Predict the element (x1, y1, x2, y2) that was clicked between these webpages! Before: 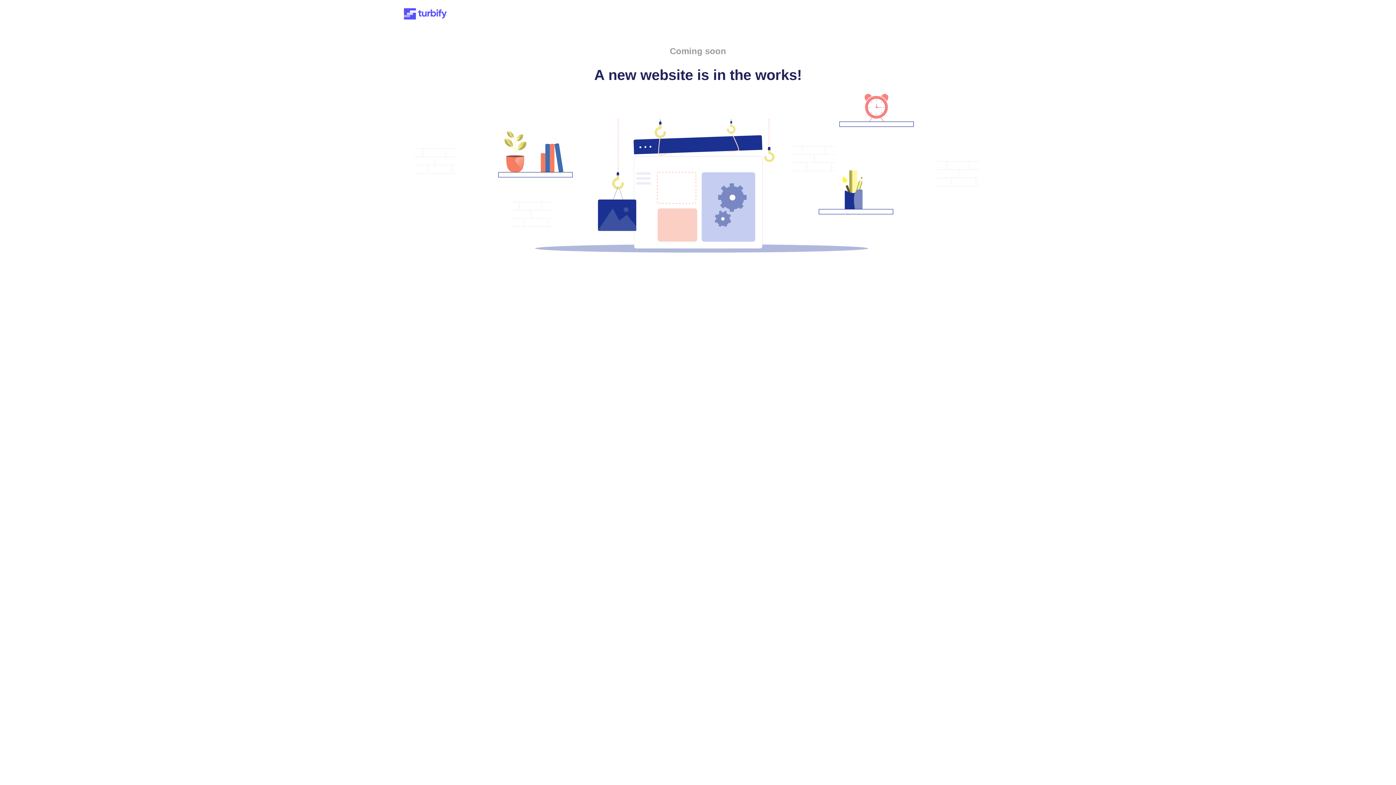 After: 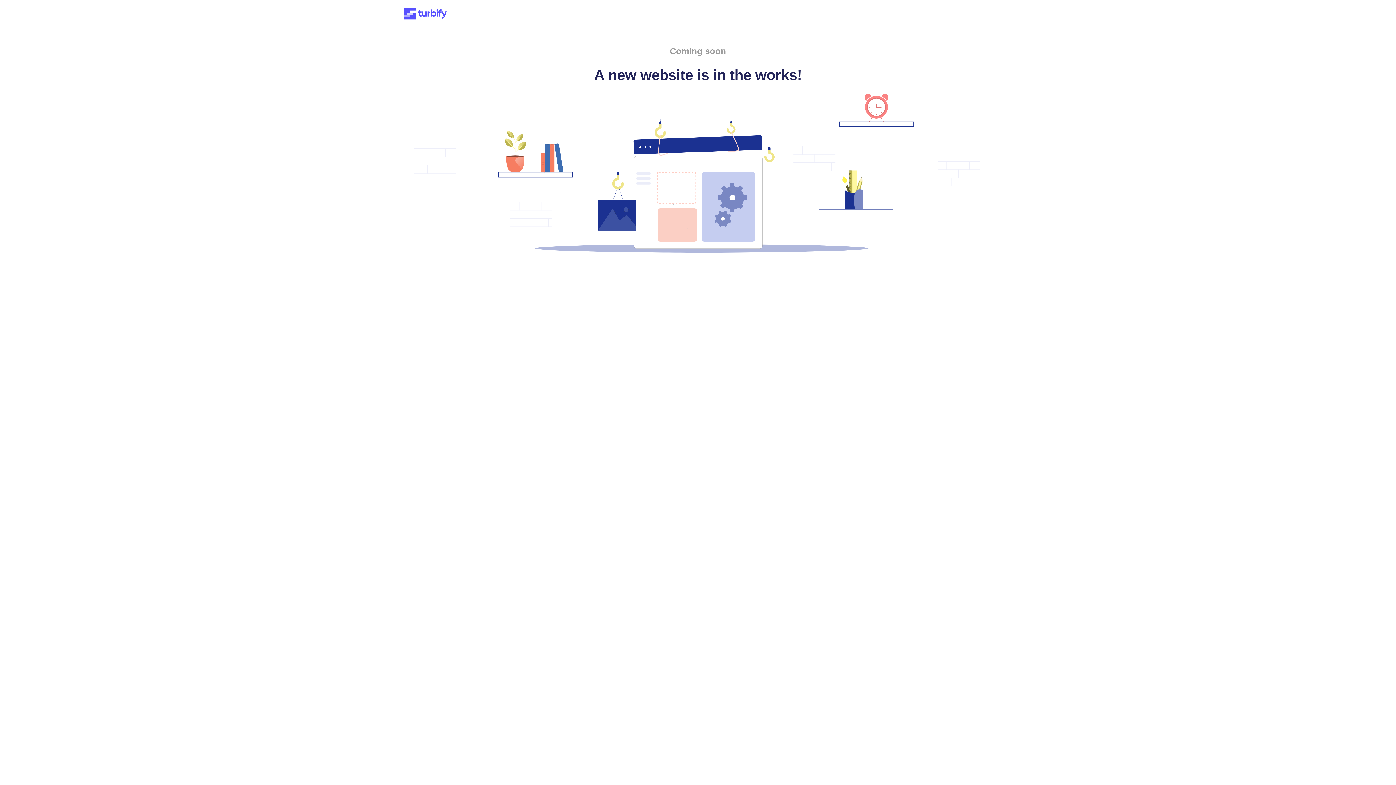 Action: bbox: (401, 15, 449, 21)